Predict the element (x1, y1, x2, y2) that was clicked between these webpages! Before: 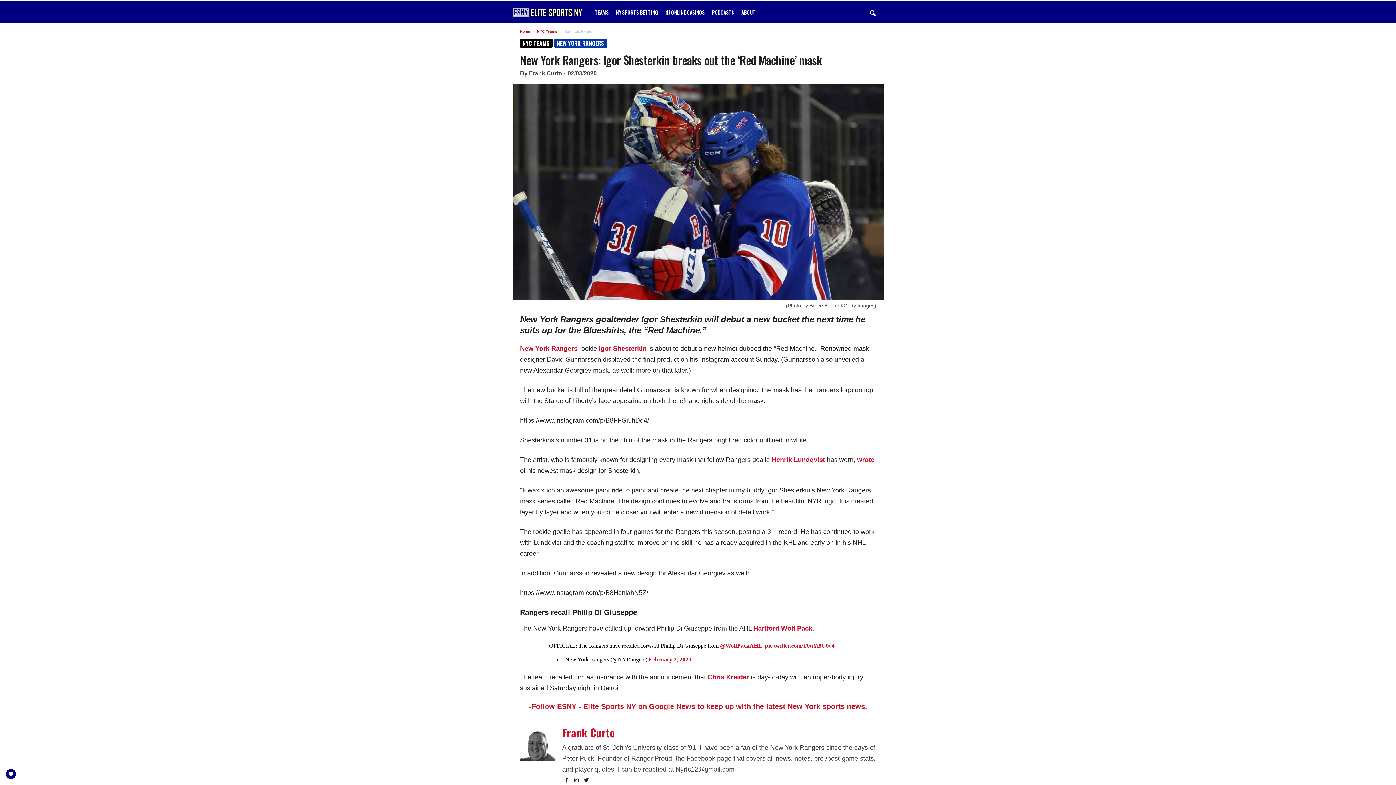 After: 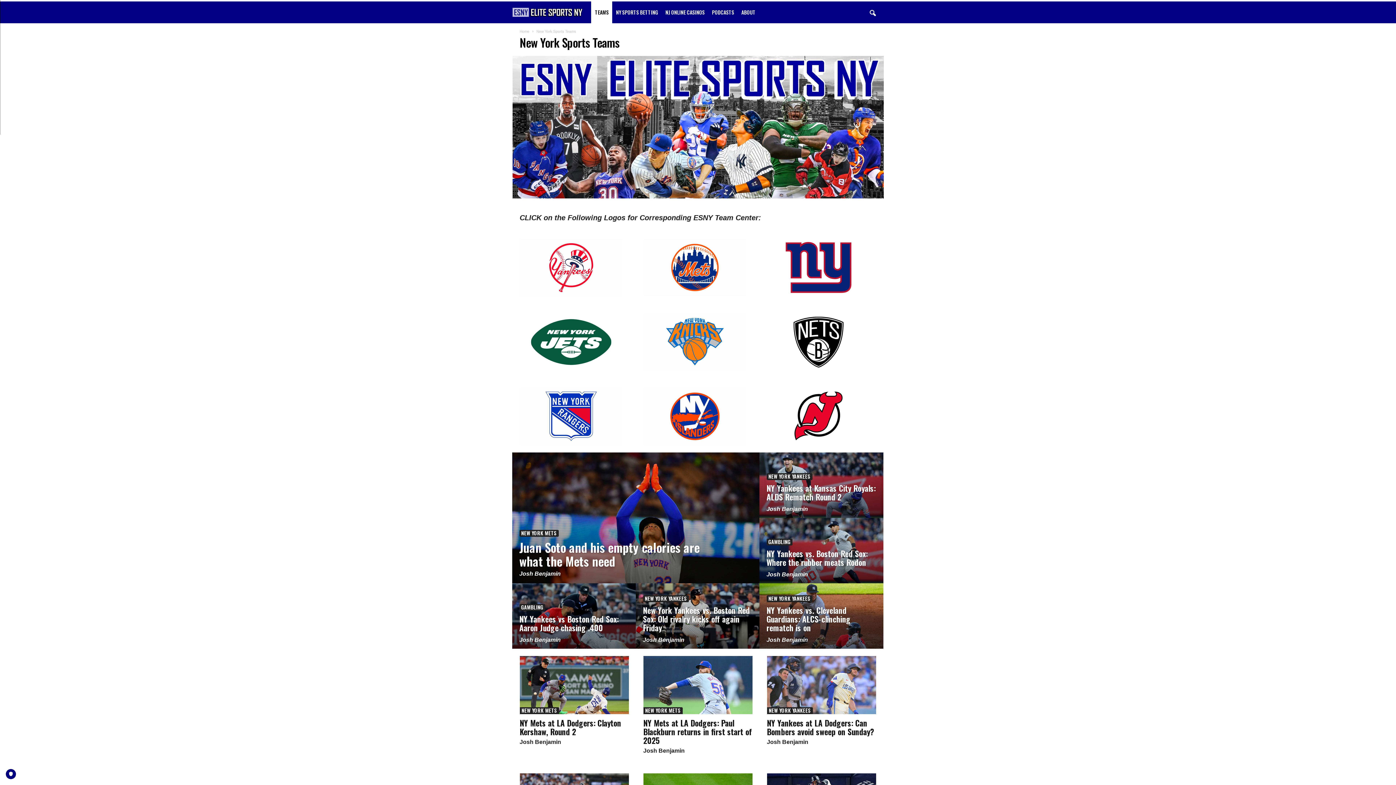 Action: bbox: (537, 29, 557, 33) label: NYC Teams